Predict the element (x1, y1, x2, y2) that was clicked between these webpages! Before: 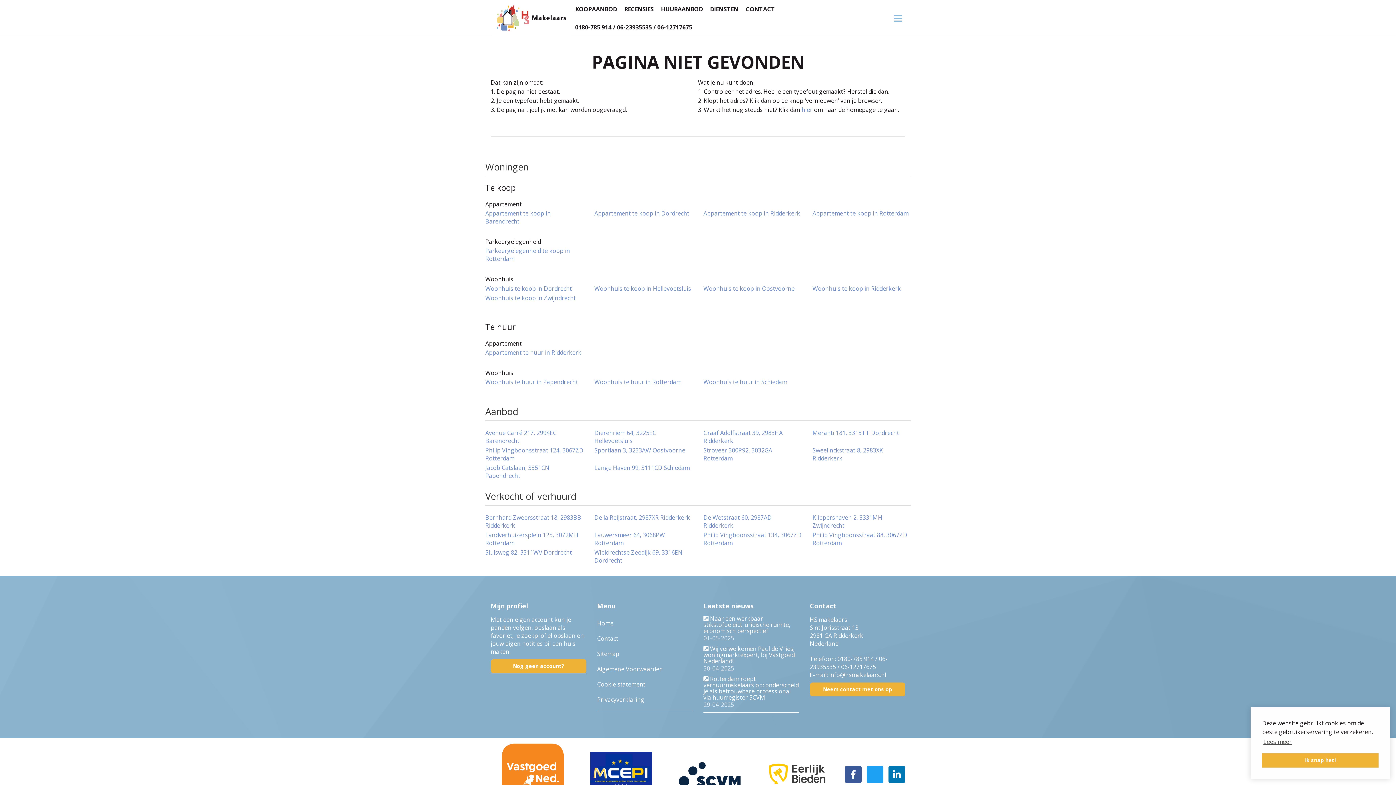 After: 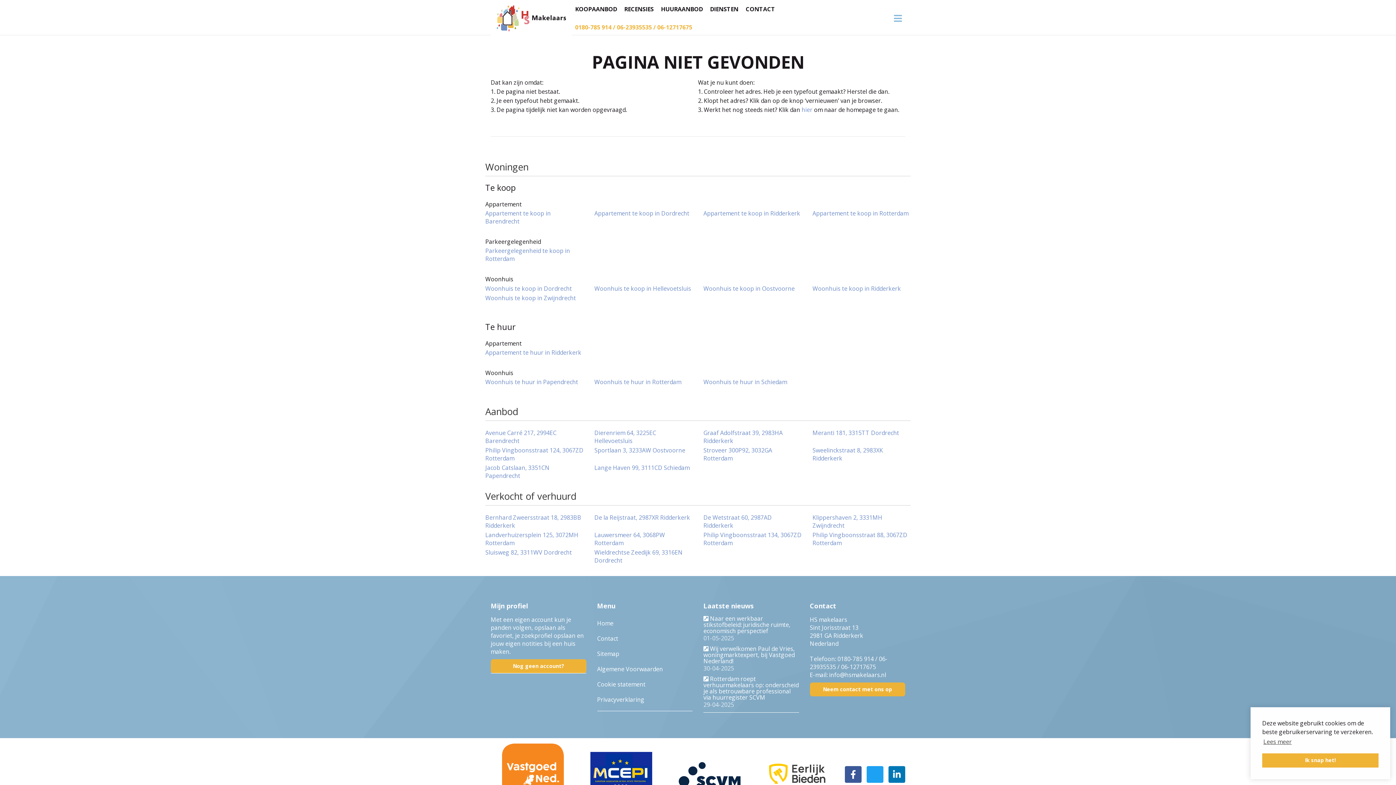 Action: bbox: (571, 18, 696, 36) label: 0180-785 914 / 06-23935535 / 06-12717675